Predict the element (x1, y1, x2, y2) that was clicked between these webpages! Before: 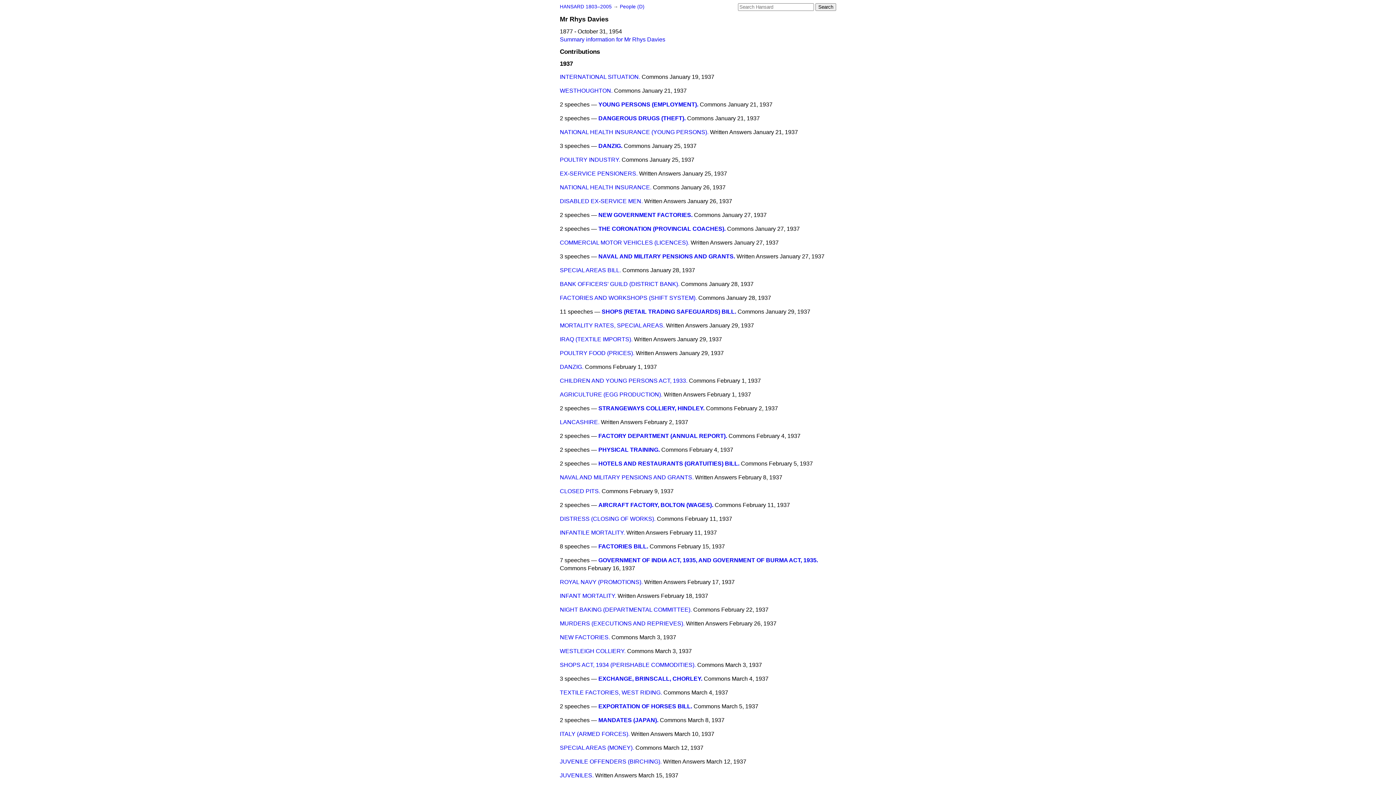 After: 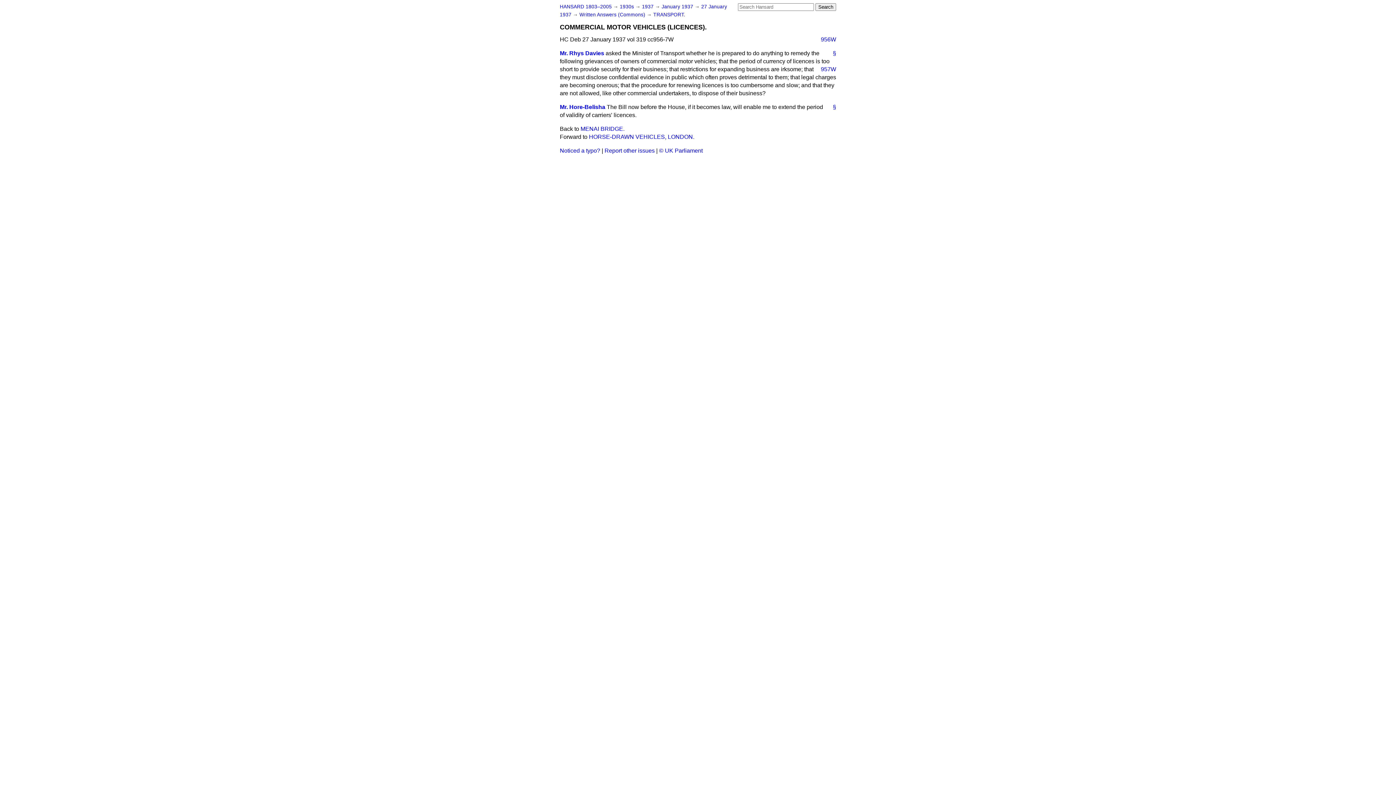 Action: label: COMMERCIAL MOTOR VEHICLES (LICENCES). bbox: (560, 239, 689, 245)